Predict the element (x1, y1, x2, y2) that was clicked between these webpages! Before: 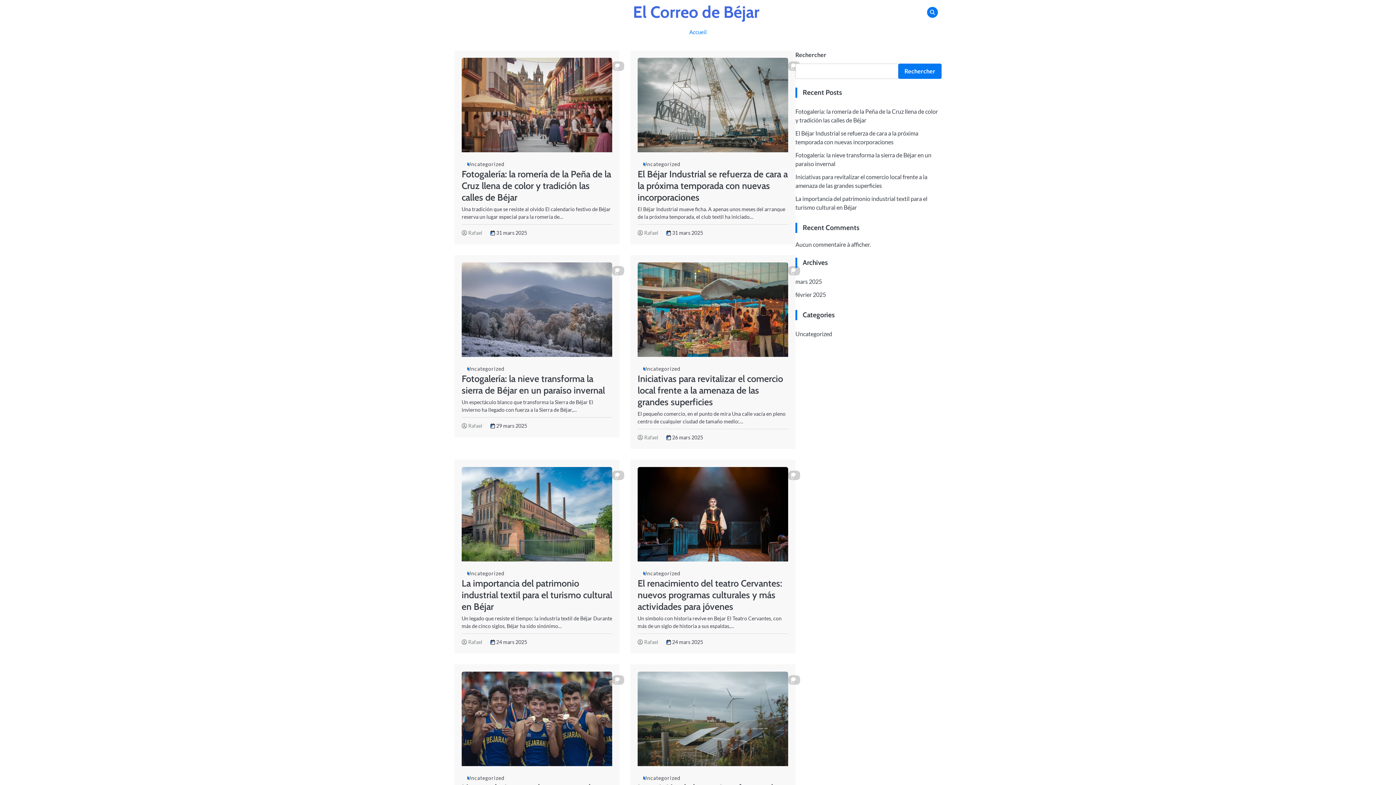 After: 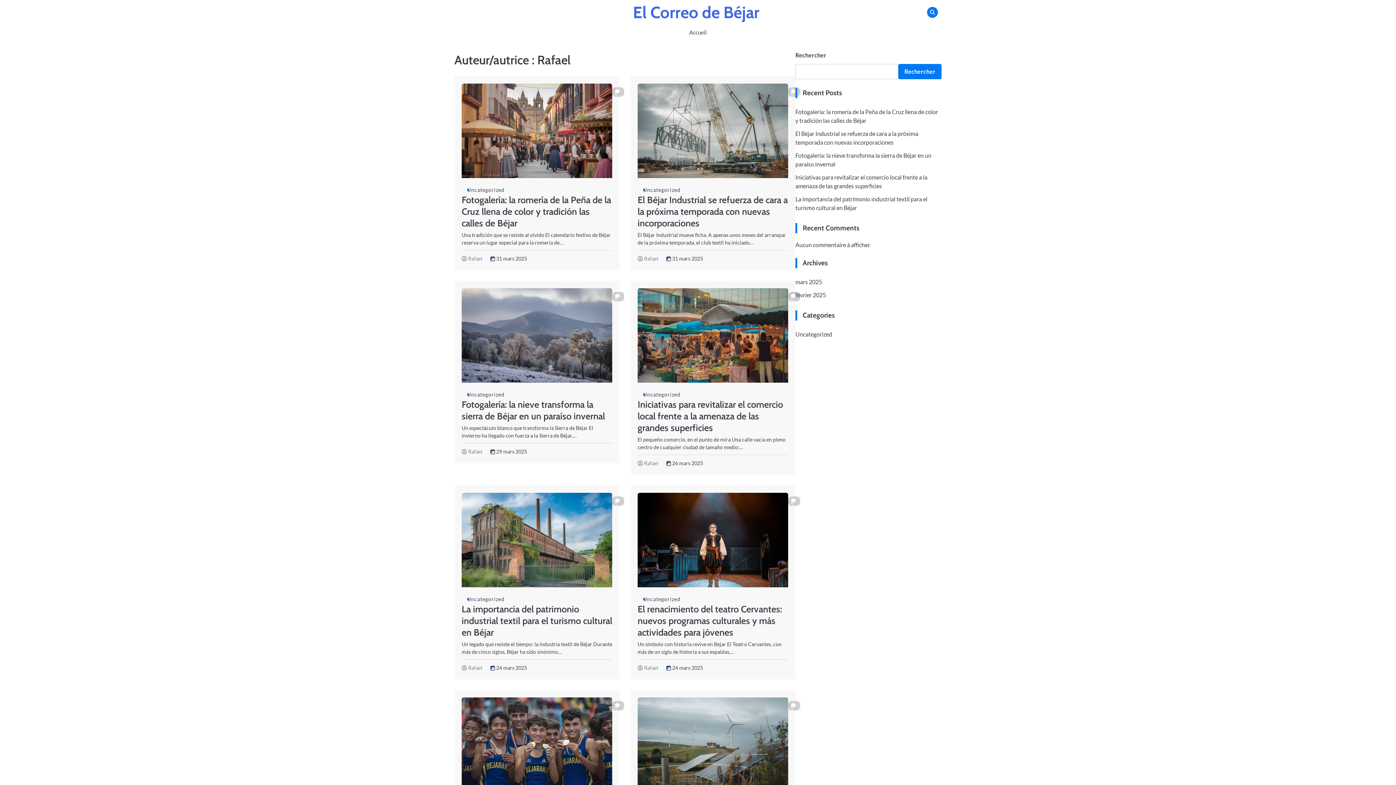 Action: bbox: (637, 639, 658, 645) label: Rafael